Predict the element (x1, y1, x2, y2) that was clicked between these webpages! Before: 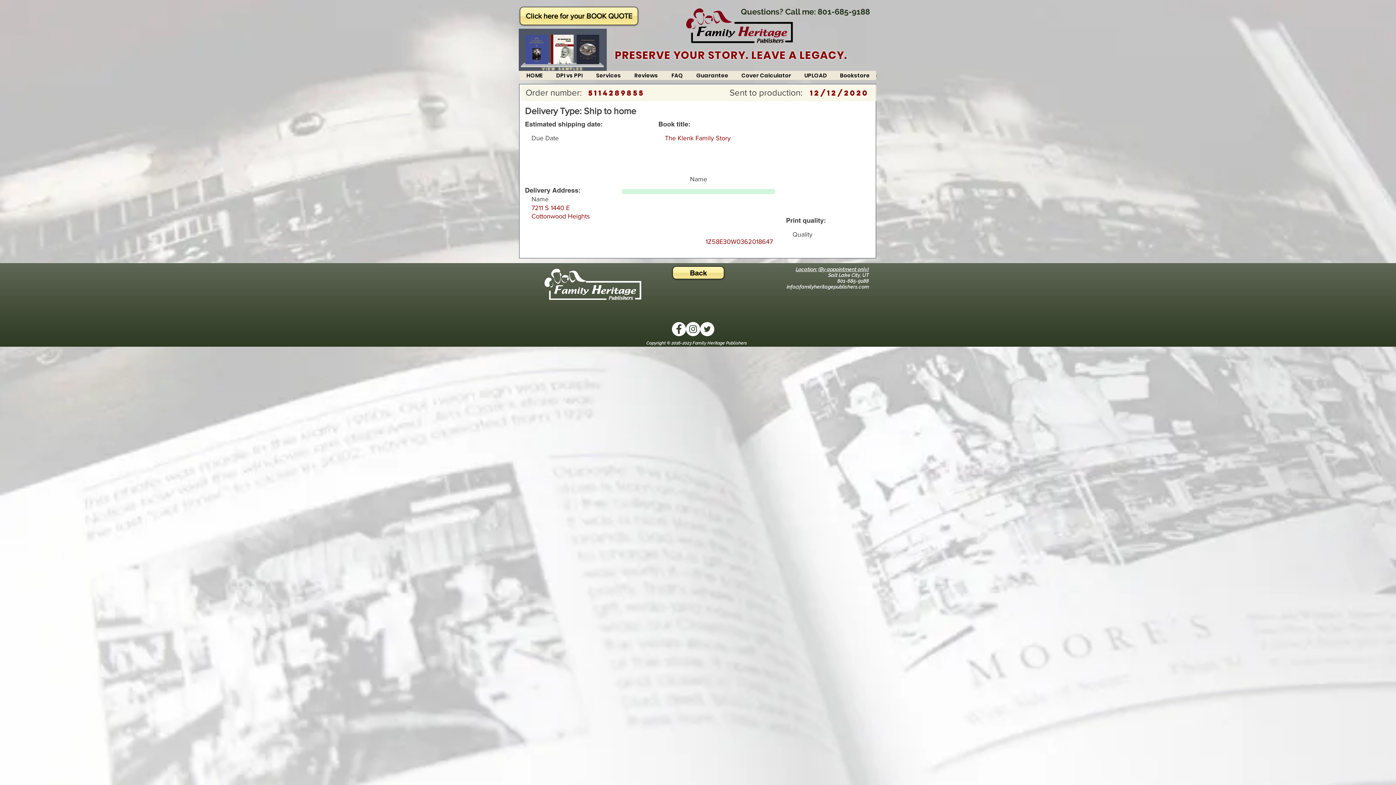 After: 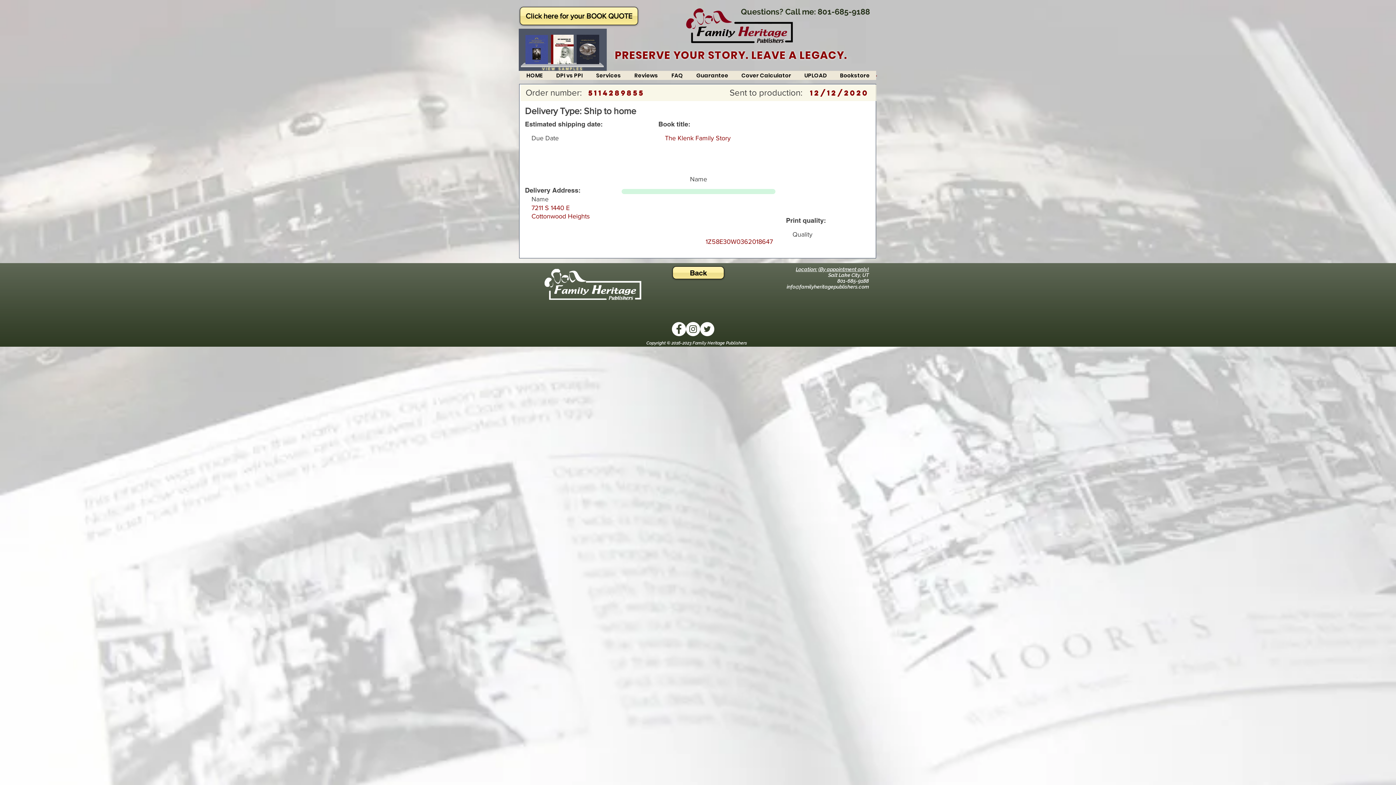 Action: label: 801-685-9188 bbox: (817, 6, 870, 16)